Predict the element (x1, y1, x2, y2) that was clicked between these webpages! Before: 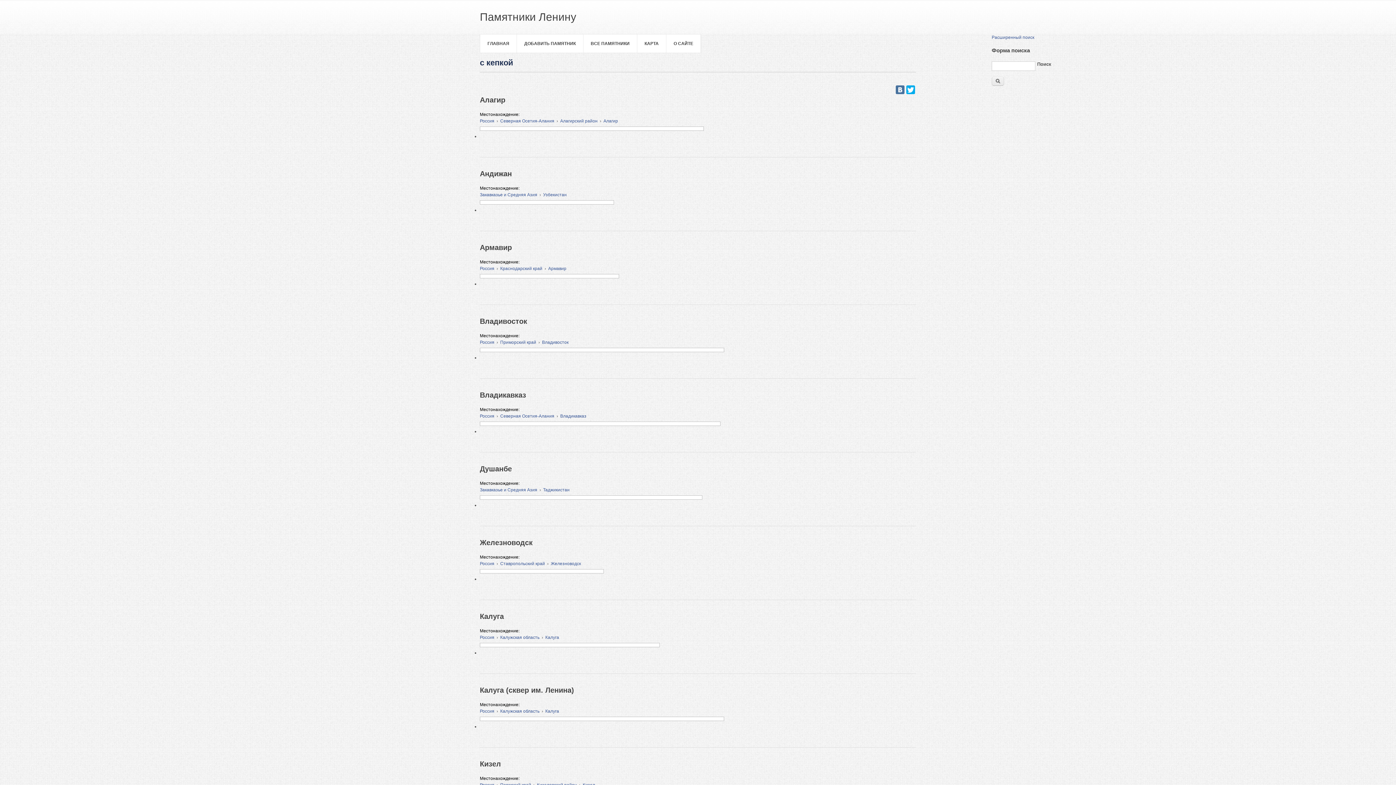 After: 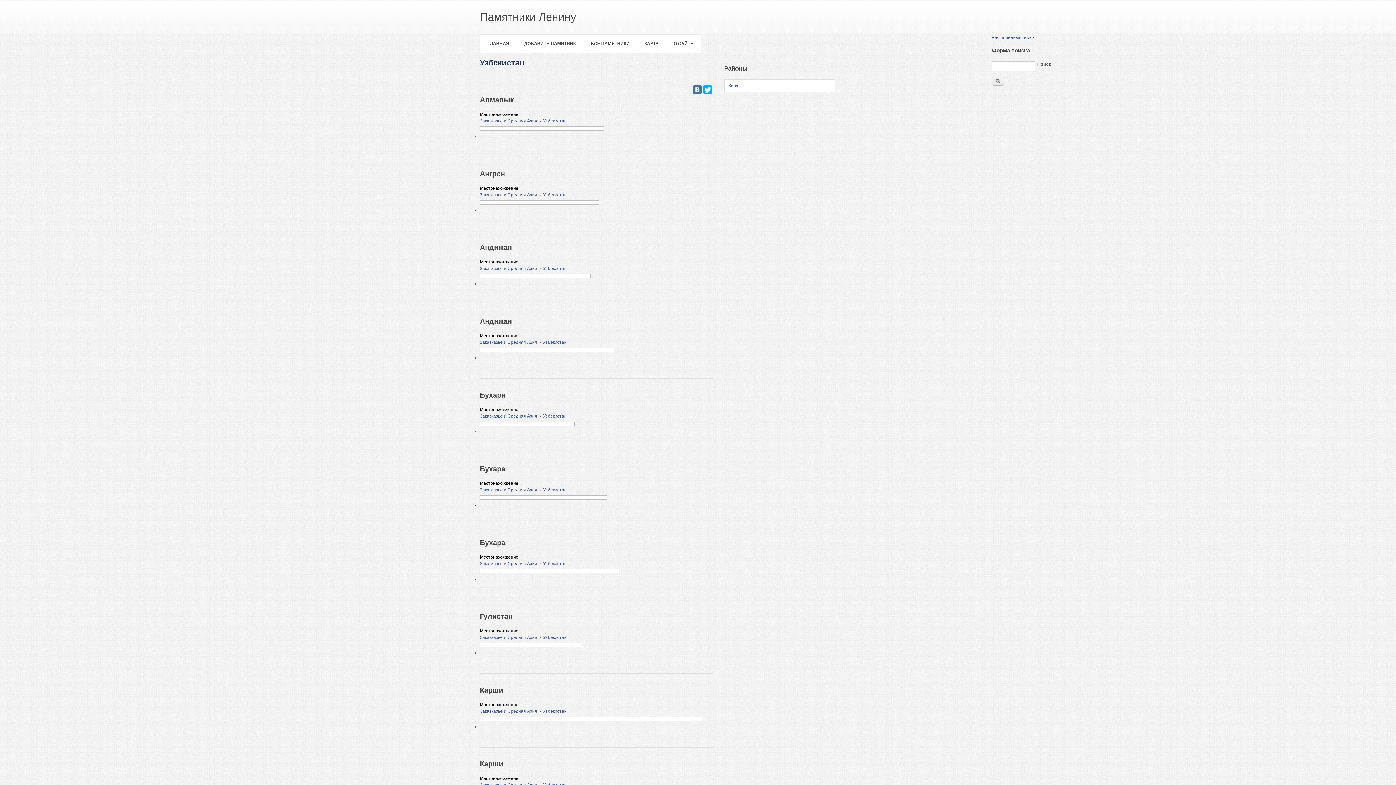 Action: label: Узбекистан bbox: (543, 192, 566, 197)